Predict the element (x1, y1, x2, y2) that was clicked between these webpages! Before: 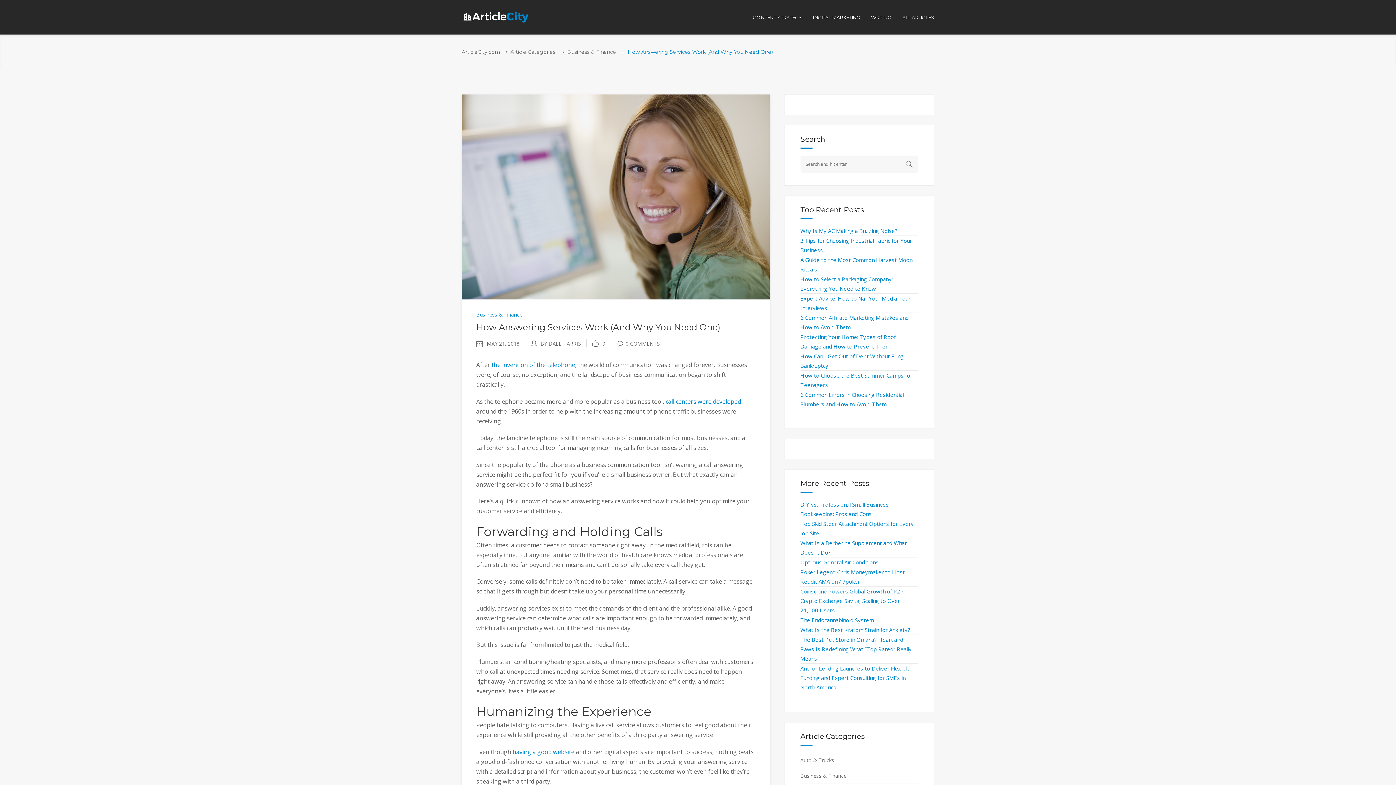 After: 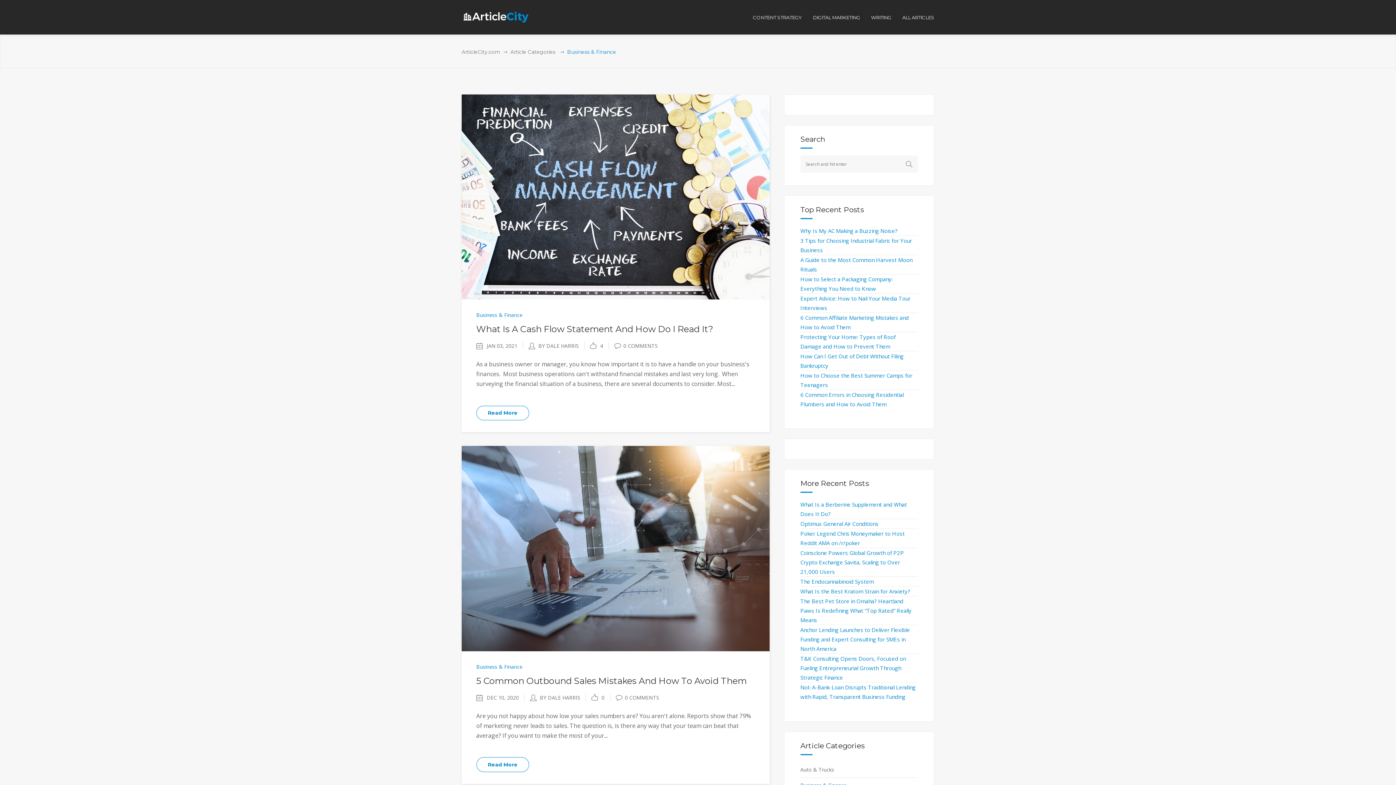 Action: bbox: (800, 768, 918, 783) label: Business & Finance